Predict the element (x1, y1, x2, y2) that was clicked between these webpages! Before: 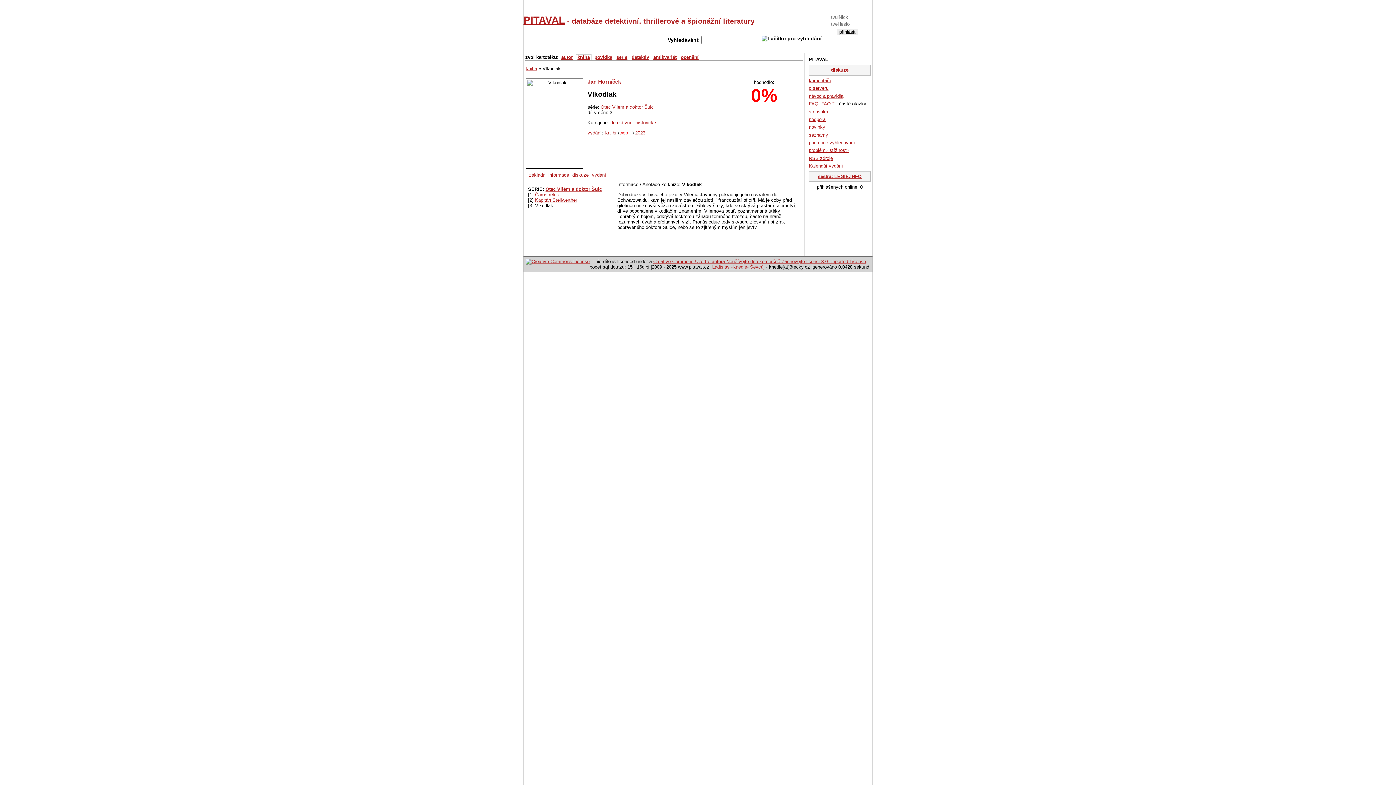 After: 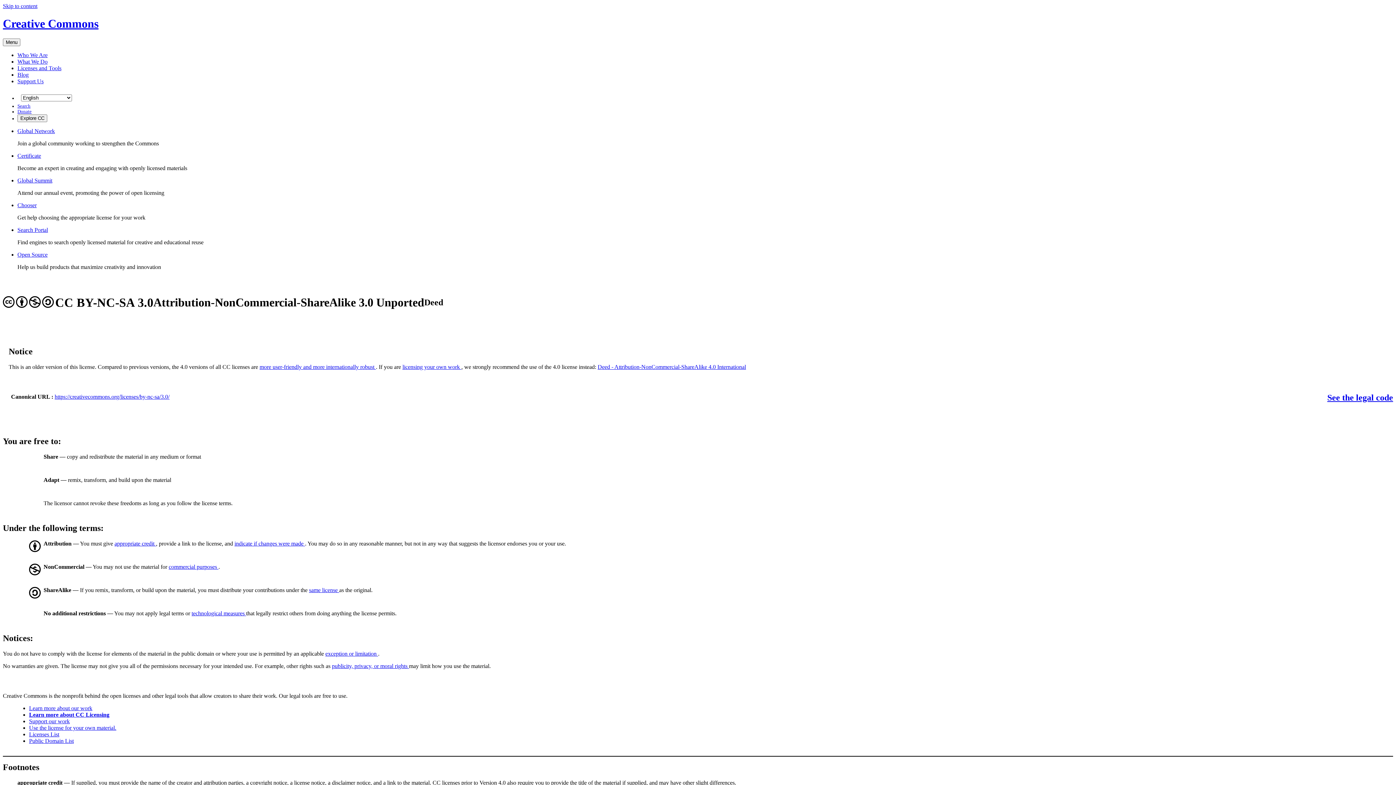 Action: bbox: (525, 258, 589, 264)